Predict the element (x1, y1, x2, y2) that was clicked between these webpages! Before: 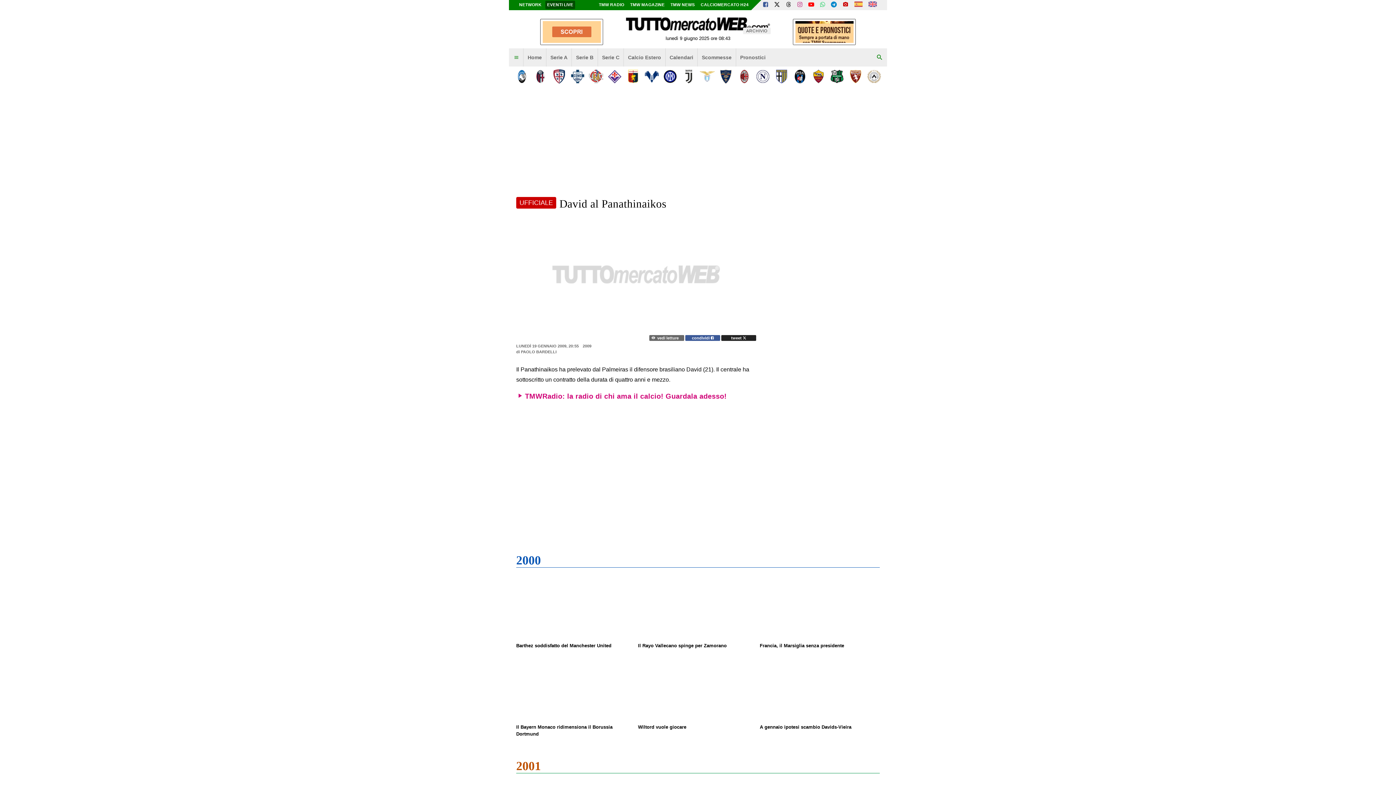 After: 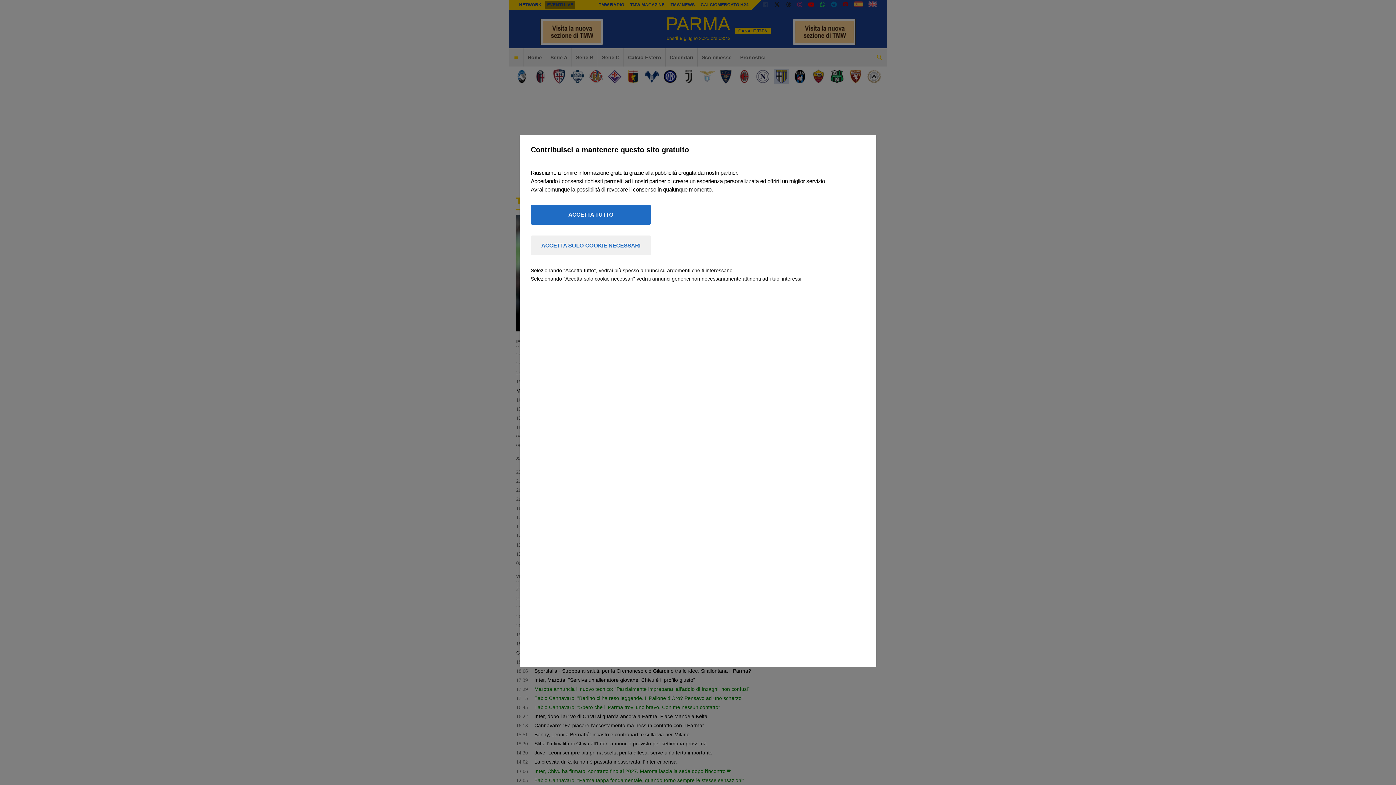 Action: bbox: (774, 69, 789, 83)